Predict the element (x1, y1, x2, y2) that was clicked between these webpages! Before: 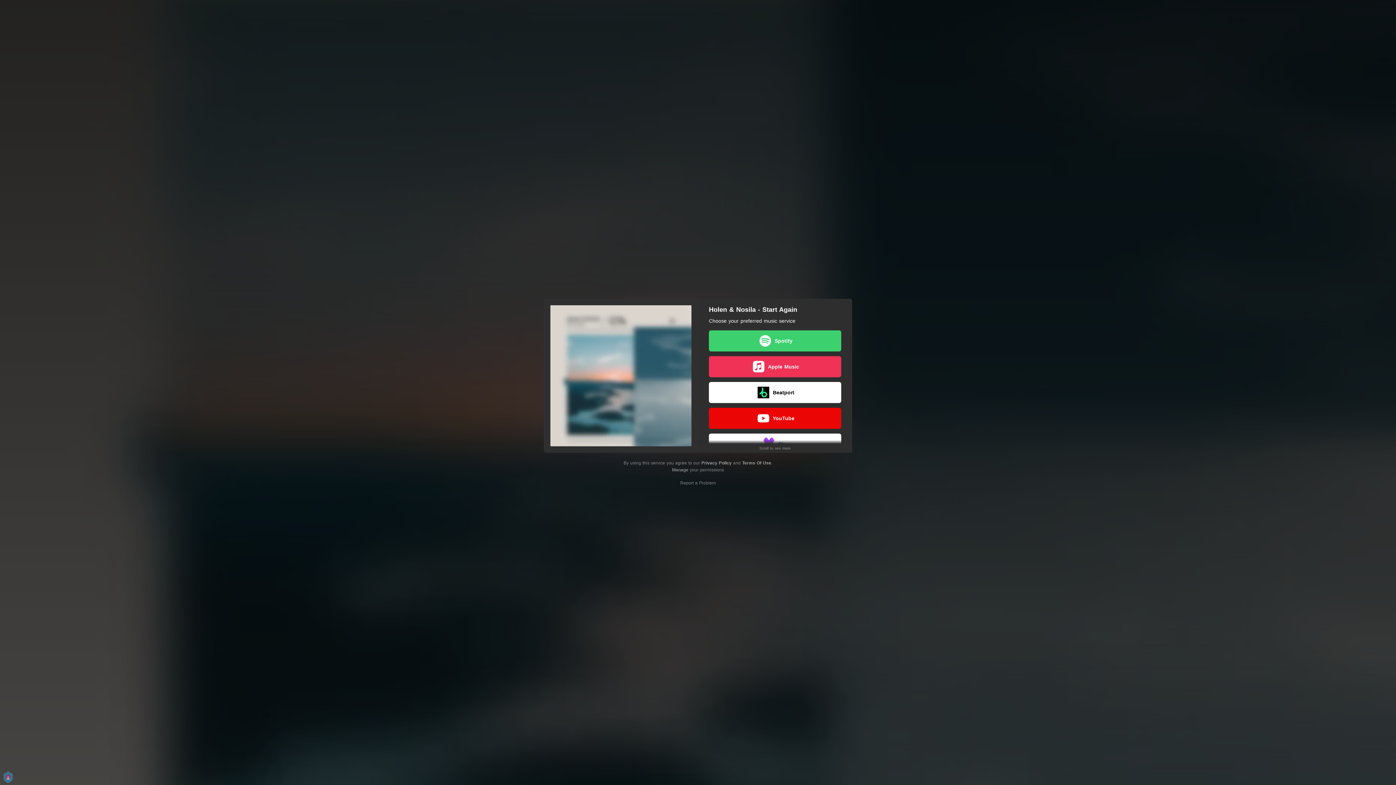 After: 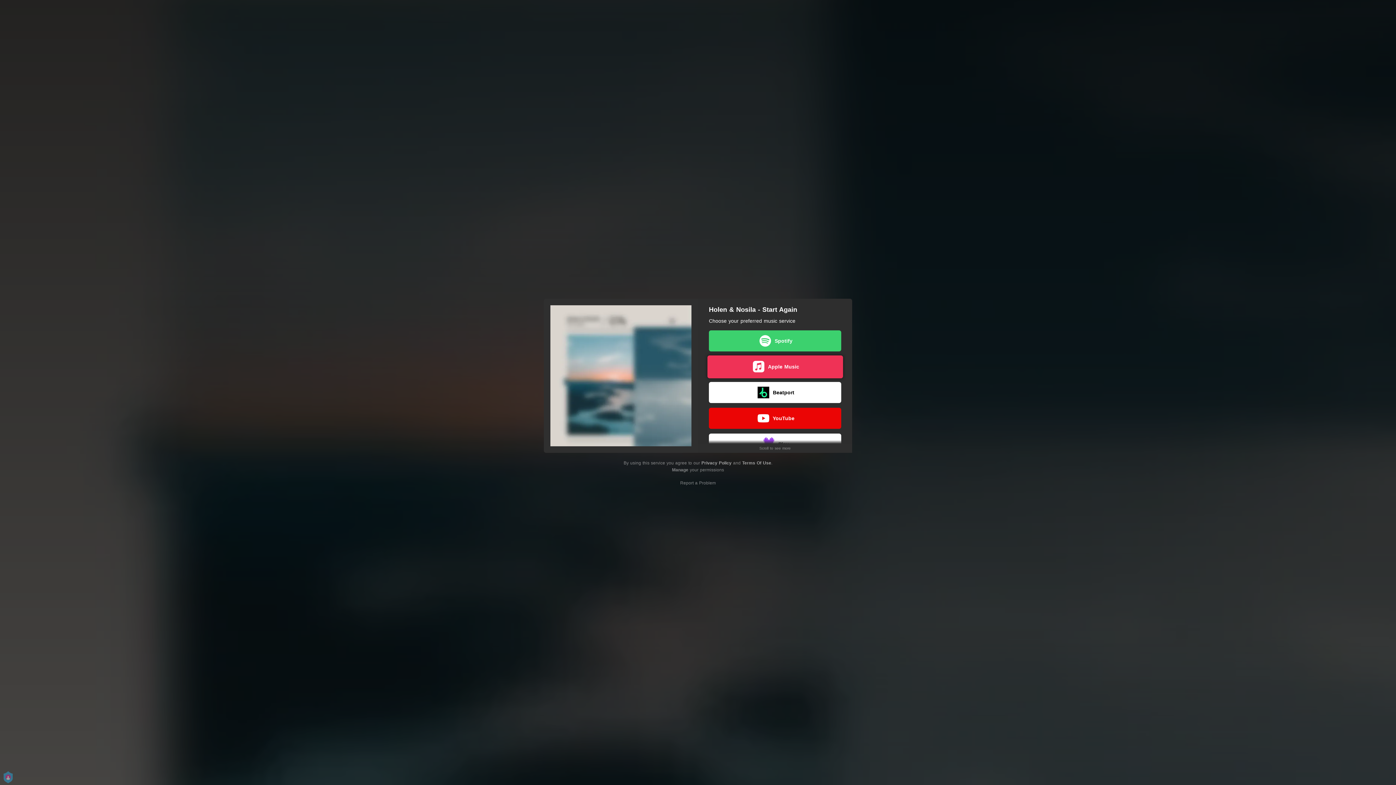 Action: bbox: (709, 356, 841, 377) label: Apple Music